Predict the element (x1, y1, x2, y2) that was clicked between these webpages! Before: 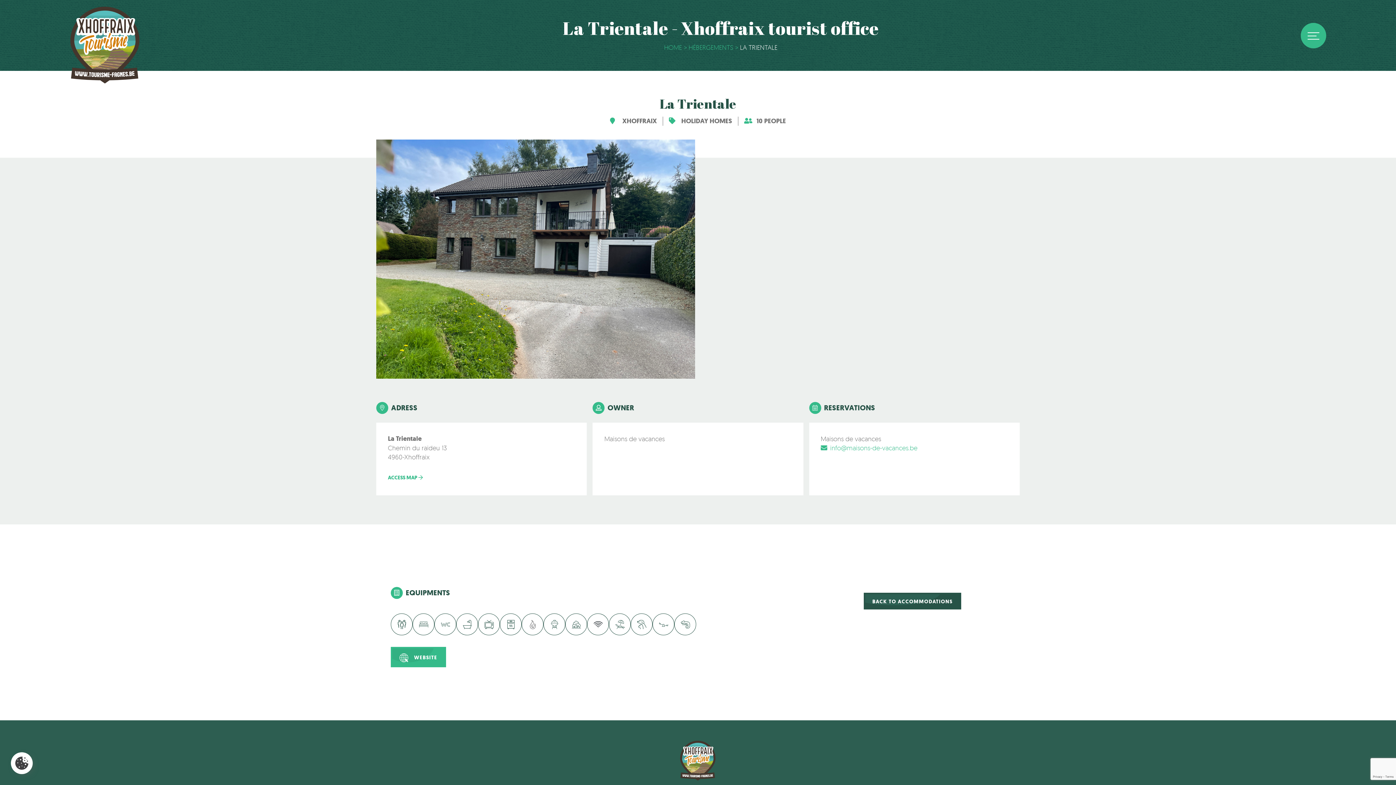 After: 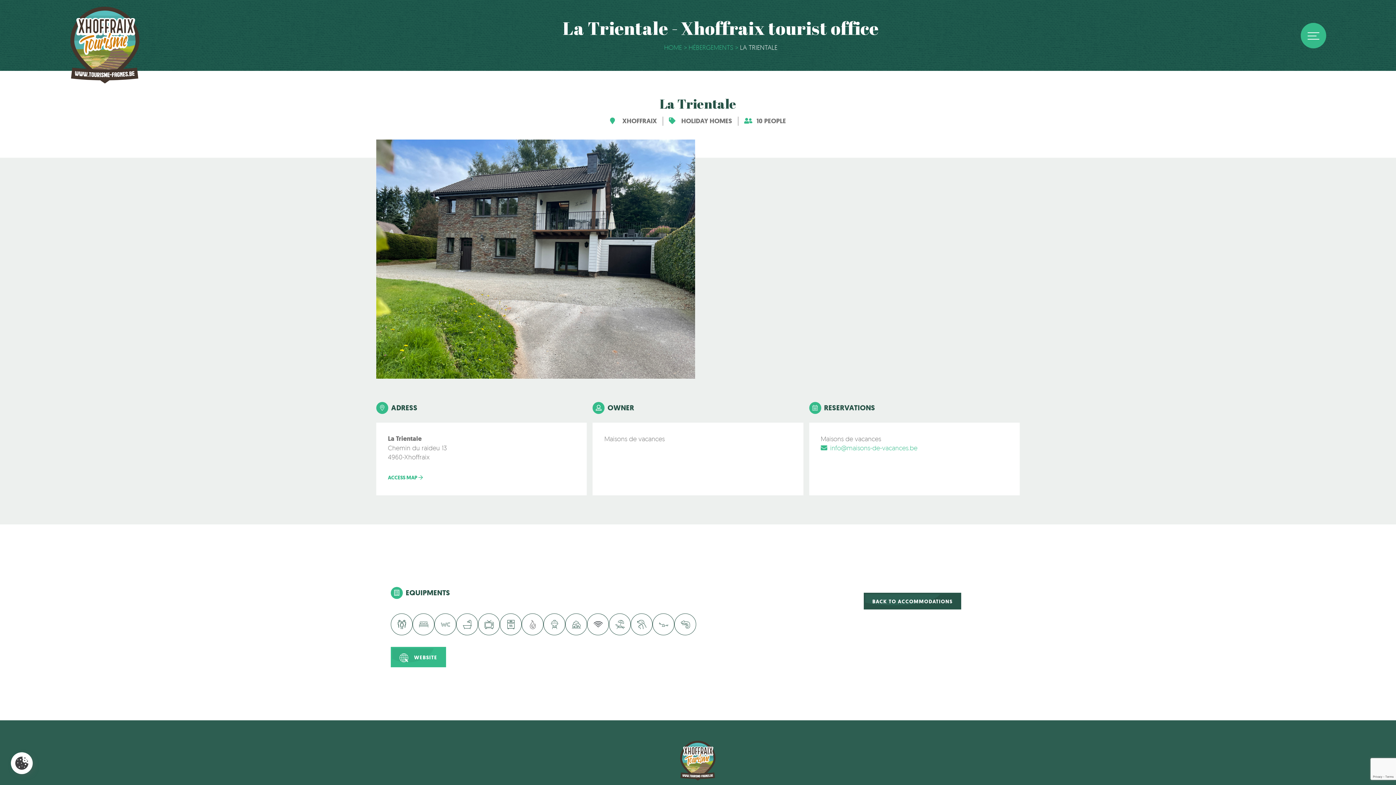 Action: label: info@maisons-de-vacances.be bbox: (830, 444, 917, 452)